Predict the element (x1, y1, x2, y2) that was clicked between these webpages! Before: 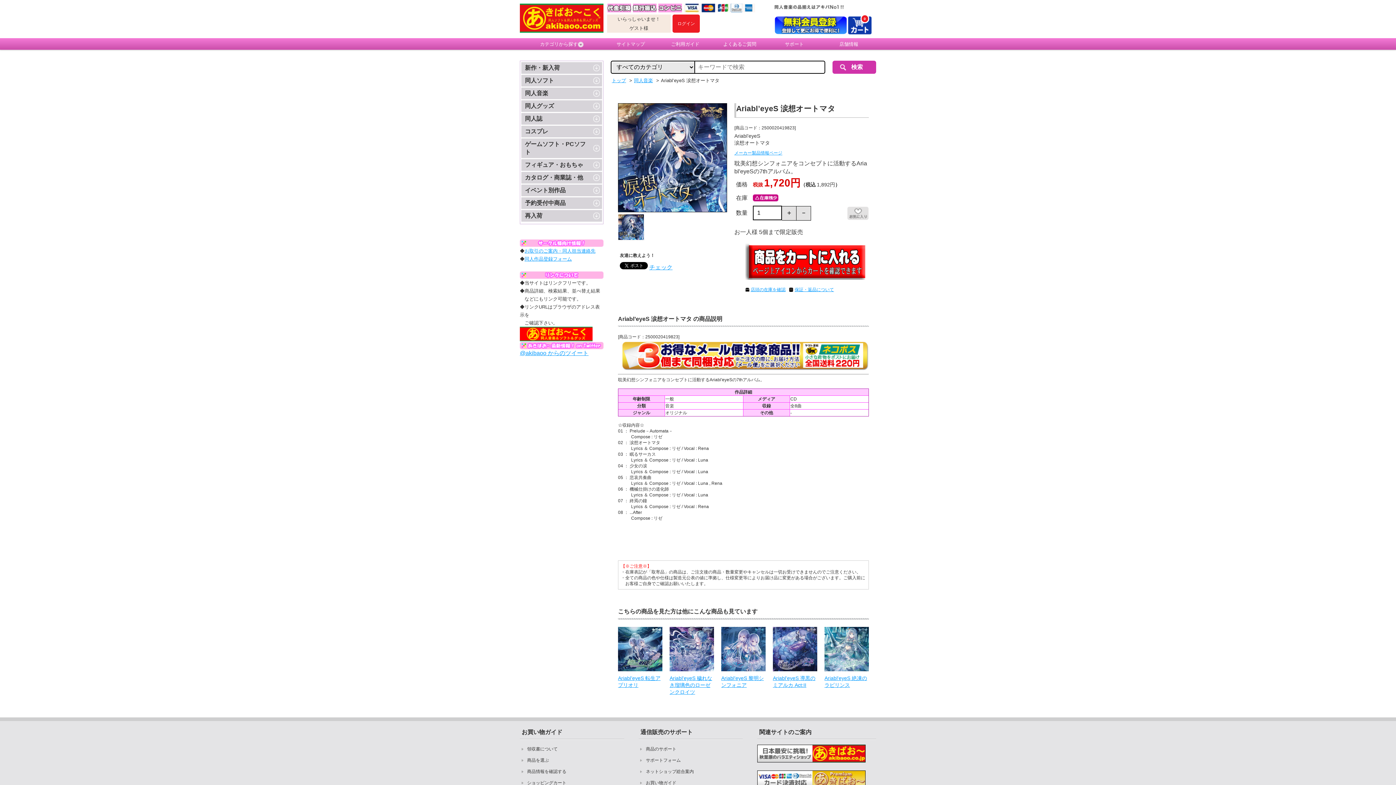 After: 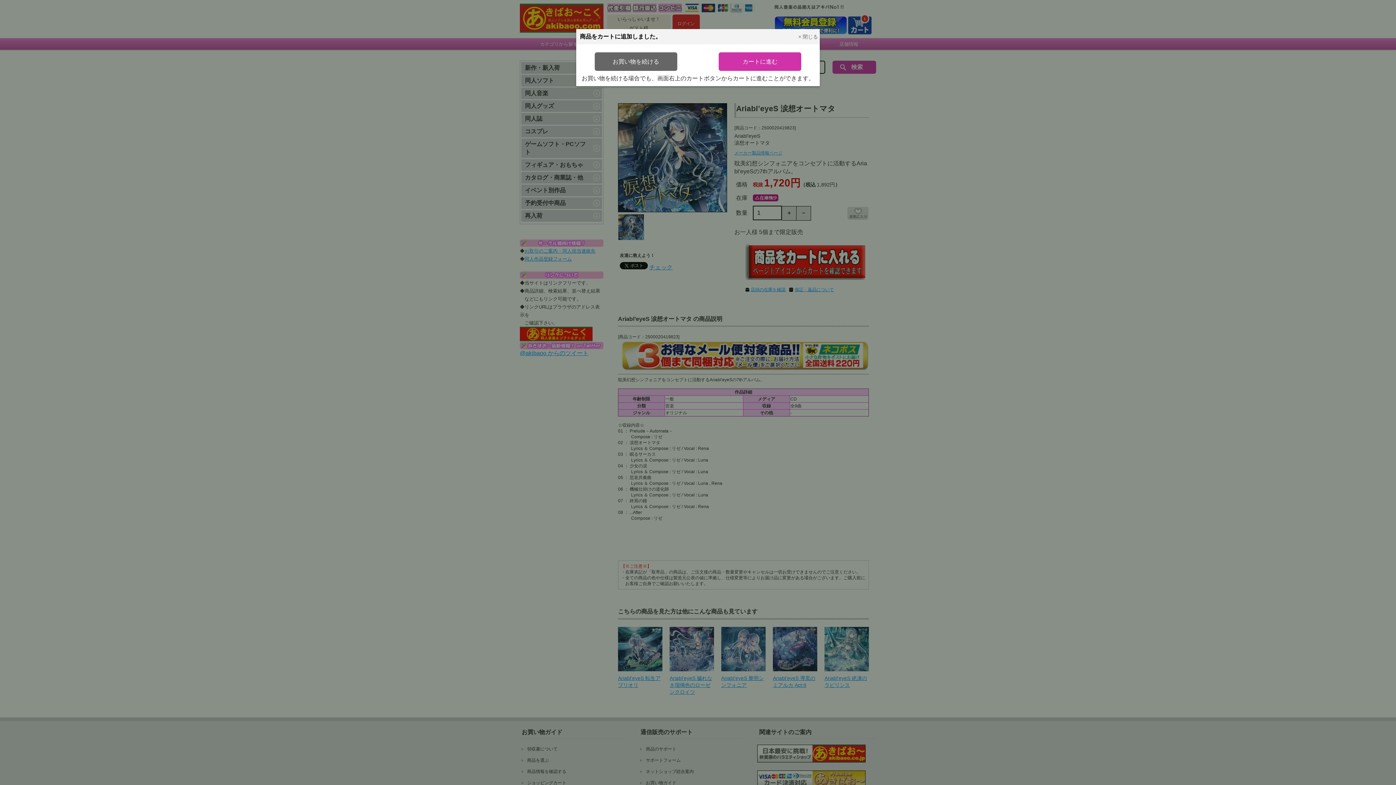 Action: bbox: (745, 243, 869, 280)